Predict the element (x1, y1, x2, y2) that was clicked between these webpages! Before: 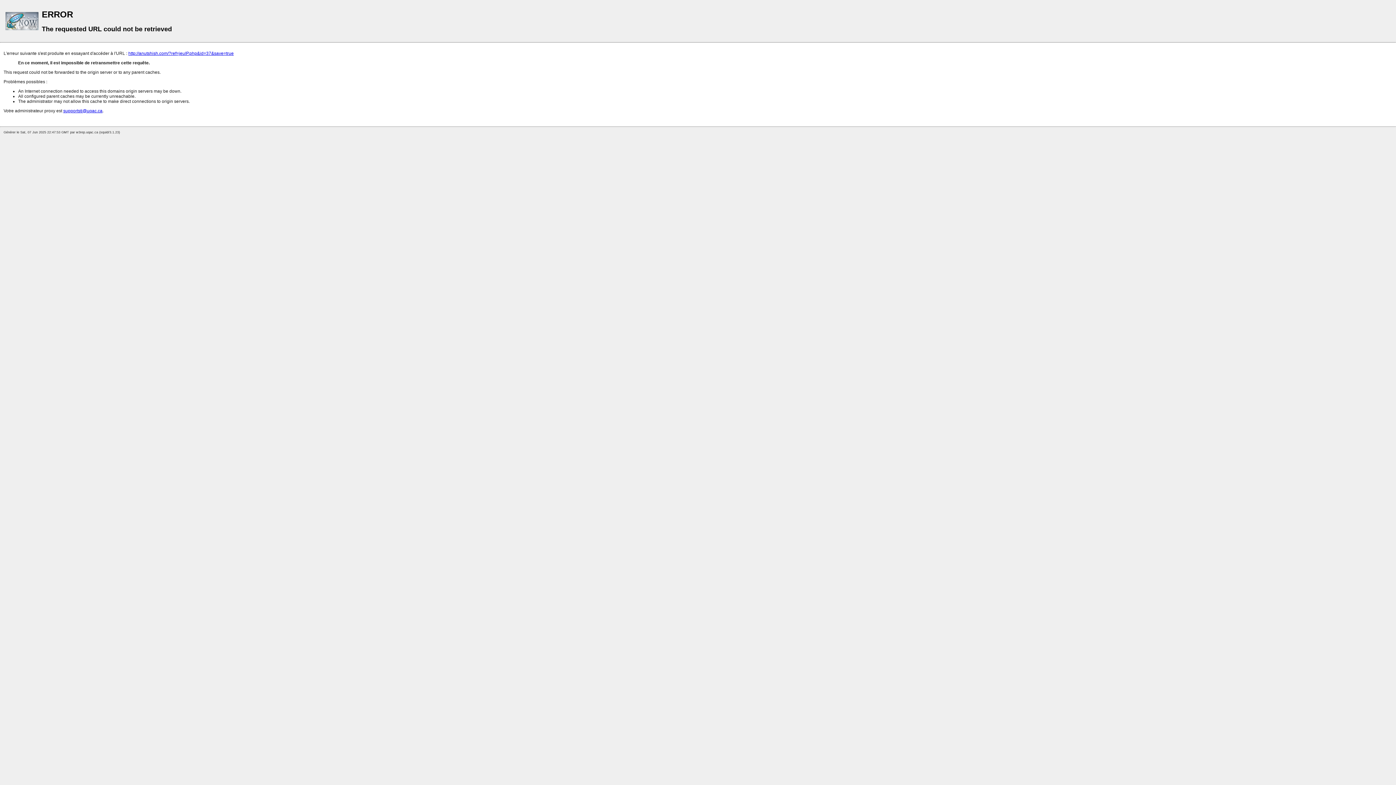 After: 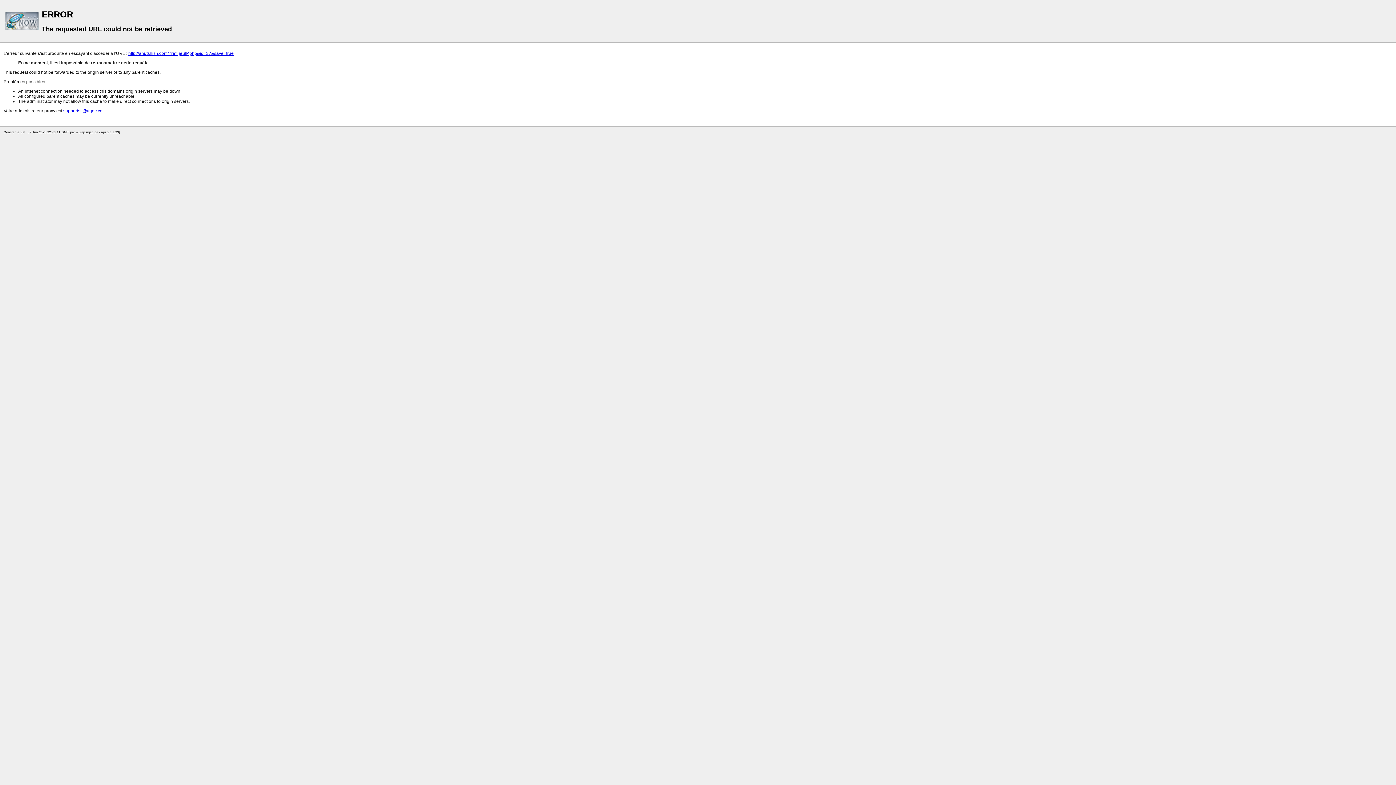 Action: bbox: (128, 50, 233, 56) label: http://anutshish.com/?ref=jeuIP.php&id=37&save=true